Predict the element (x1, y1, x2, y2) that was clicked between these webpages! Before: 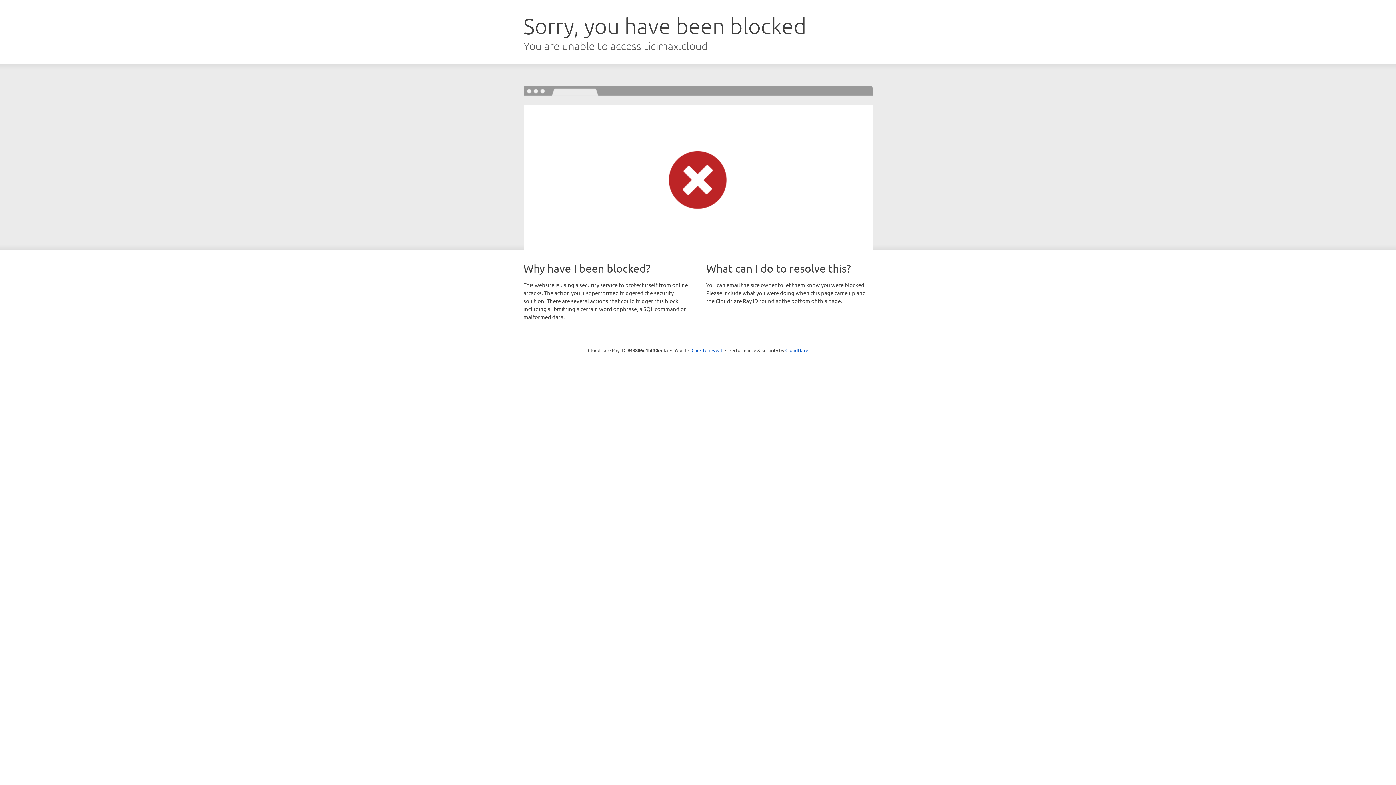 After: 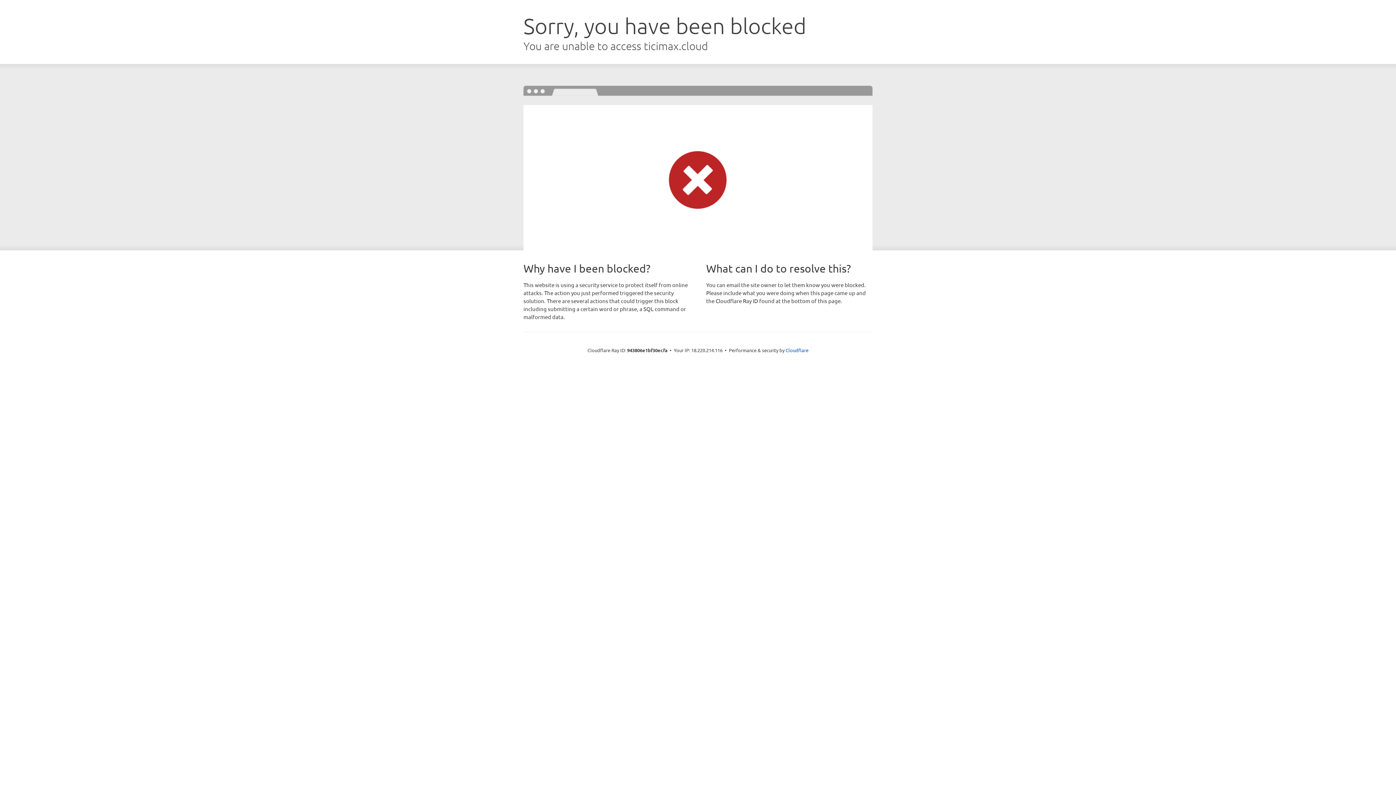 Action: label: Click to reveal bbox: (691, 346, 722, 353)